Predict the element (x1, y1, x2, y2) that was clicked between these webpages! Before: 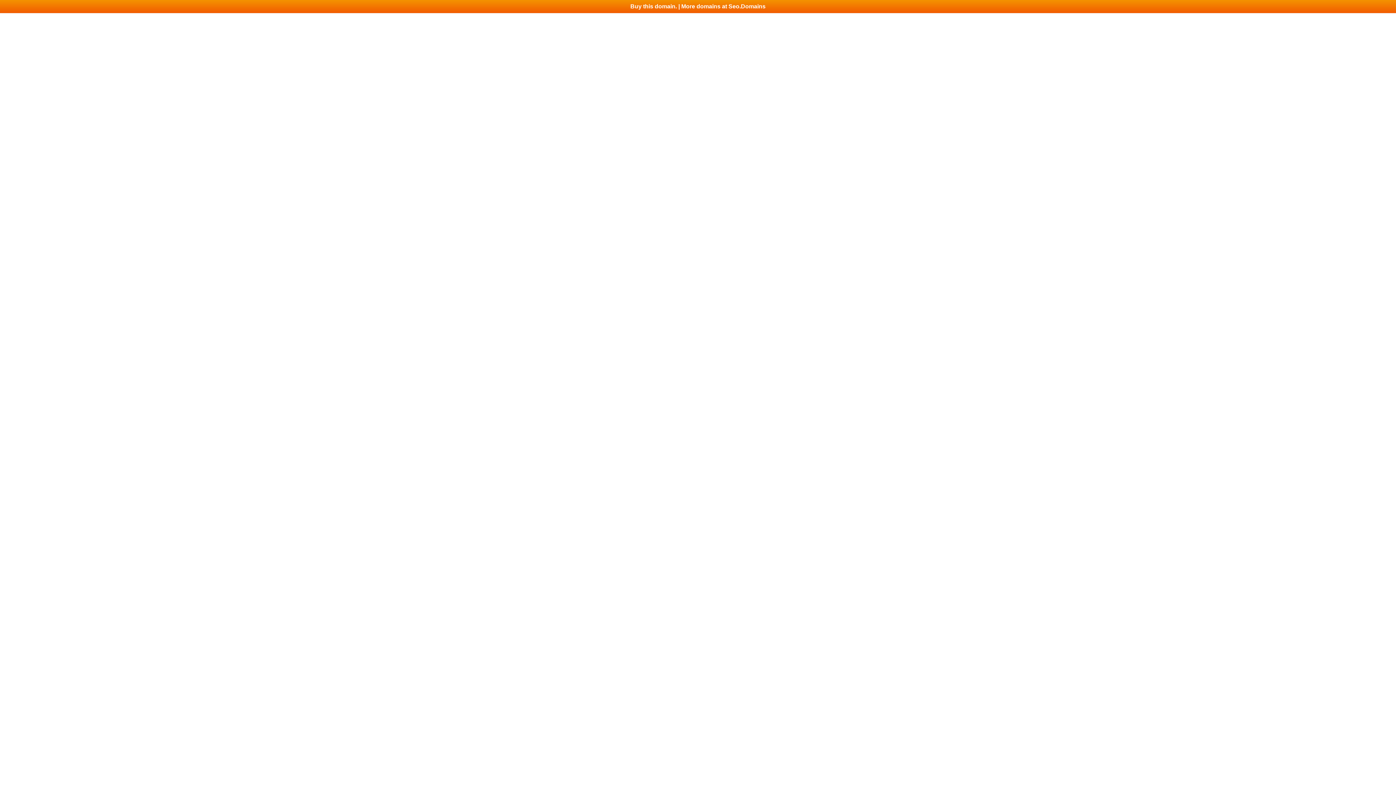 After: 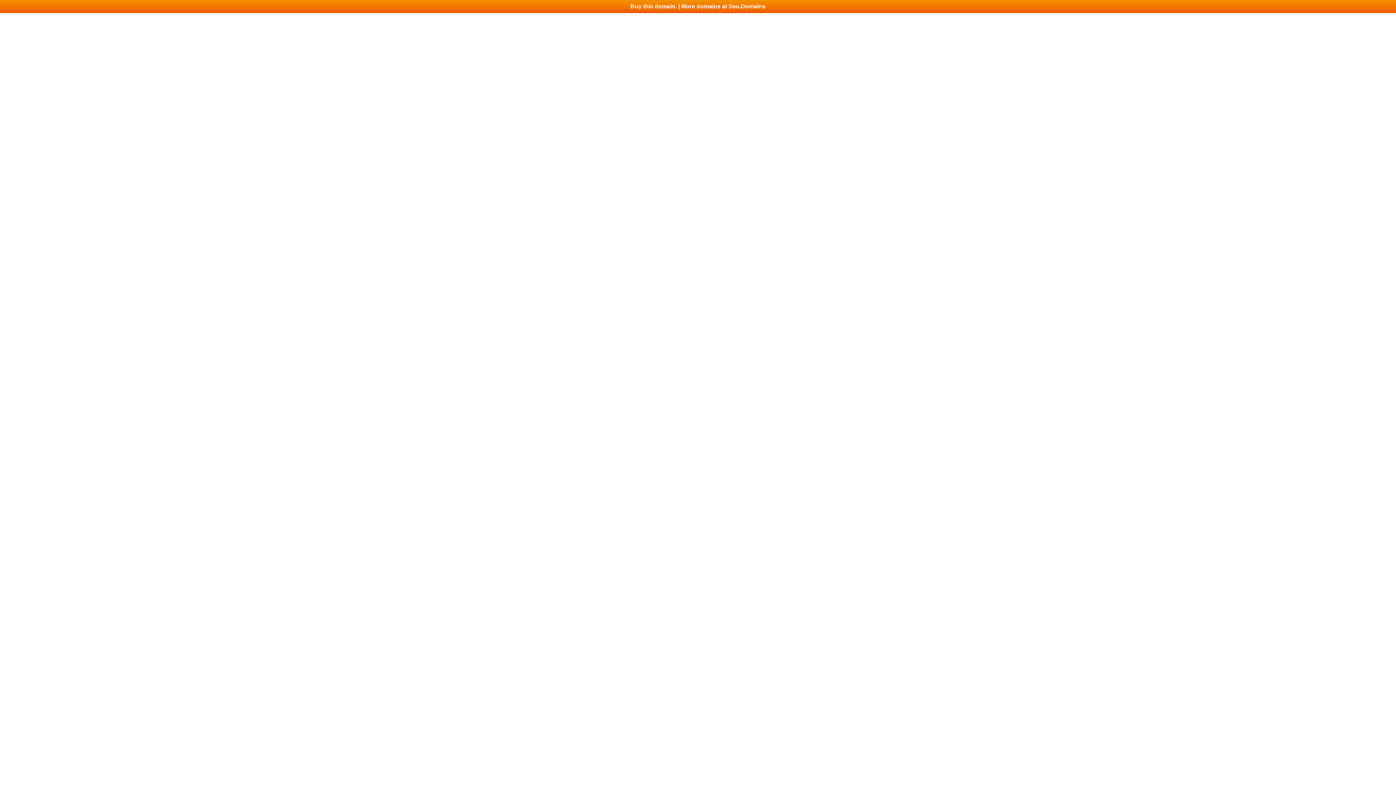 Action: label: Buy this domain. | More domains at Seo.Domains bbox: (0, 0, 1396, 13)